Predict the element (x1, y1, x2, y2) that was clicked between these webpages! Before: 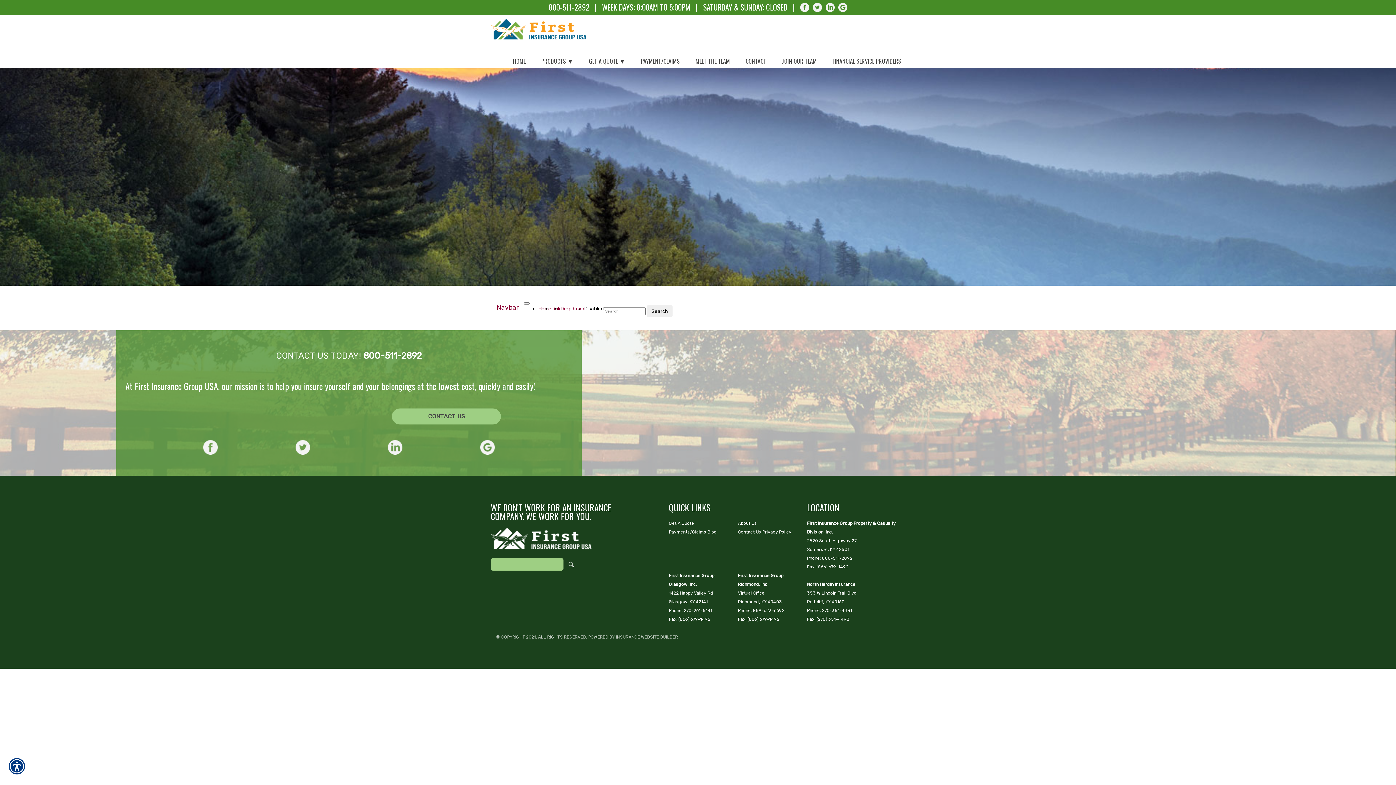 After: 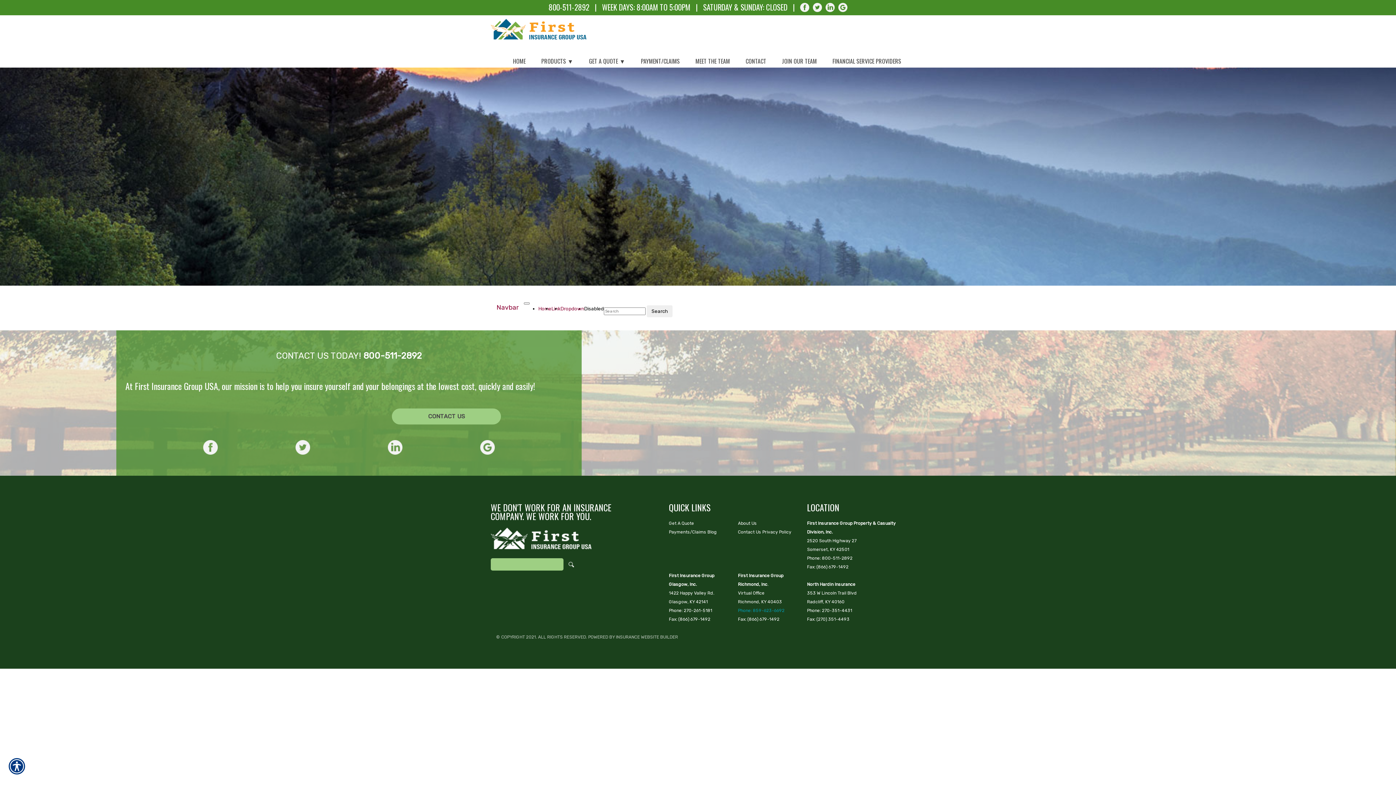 Action: bbox: (738, 608, 784, 613) label: Phone: 859-623-6692